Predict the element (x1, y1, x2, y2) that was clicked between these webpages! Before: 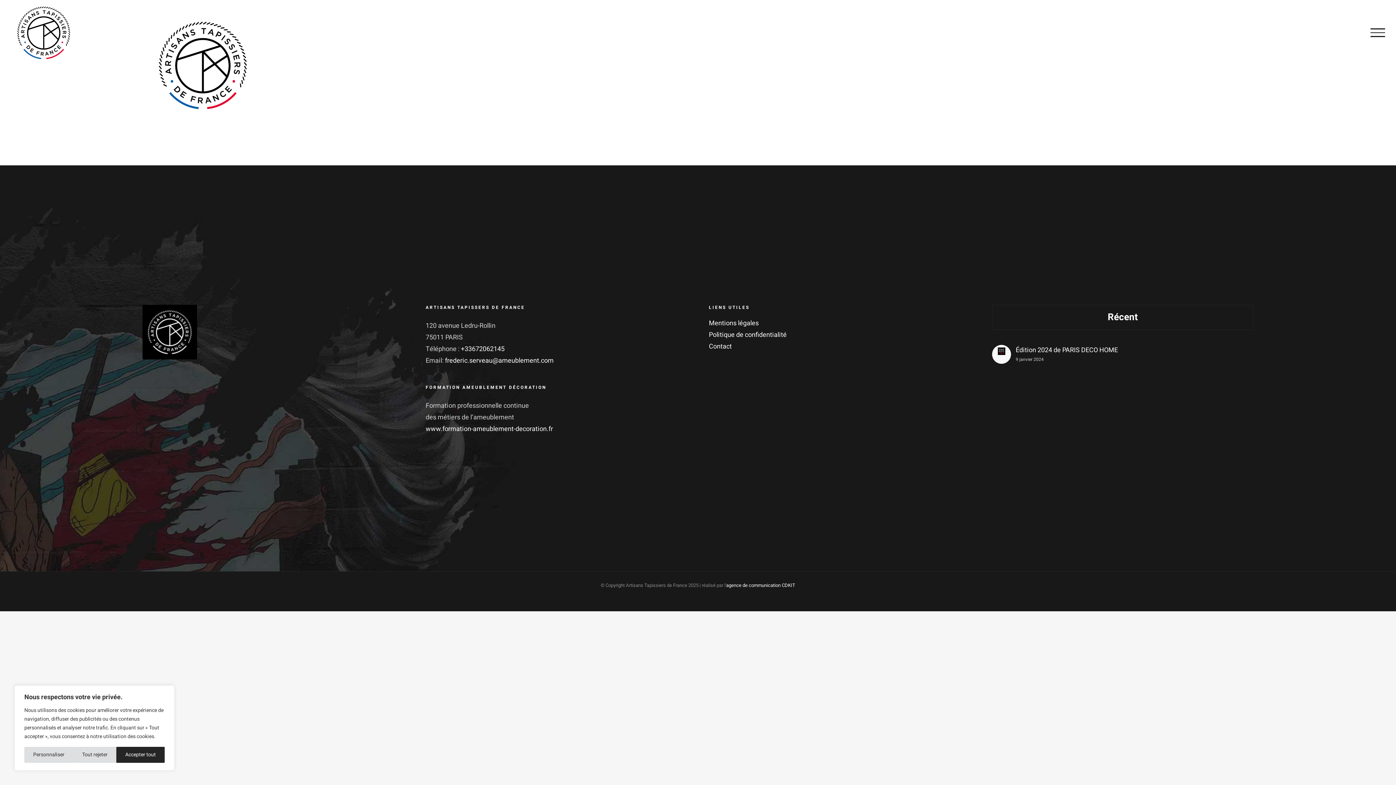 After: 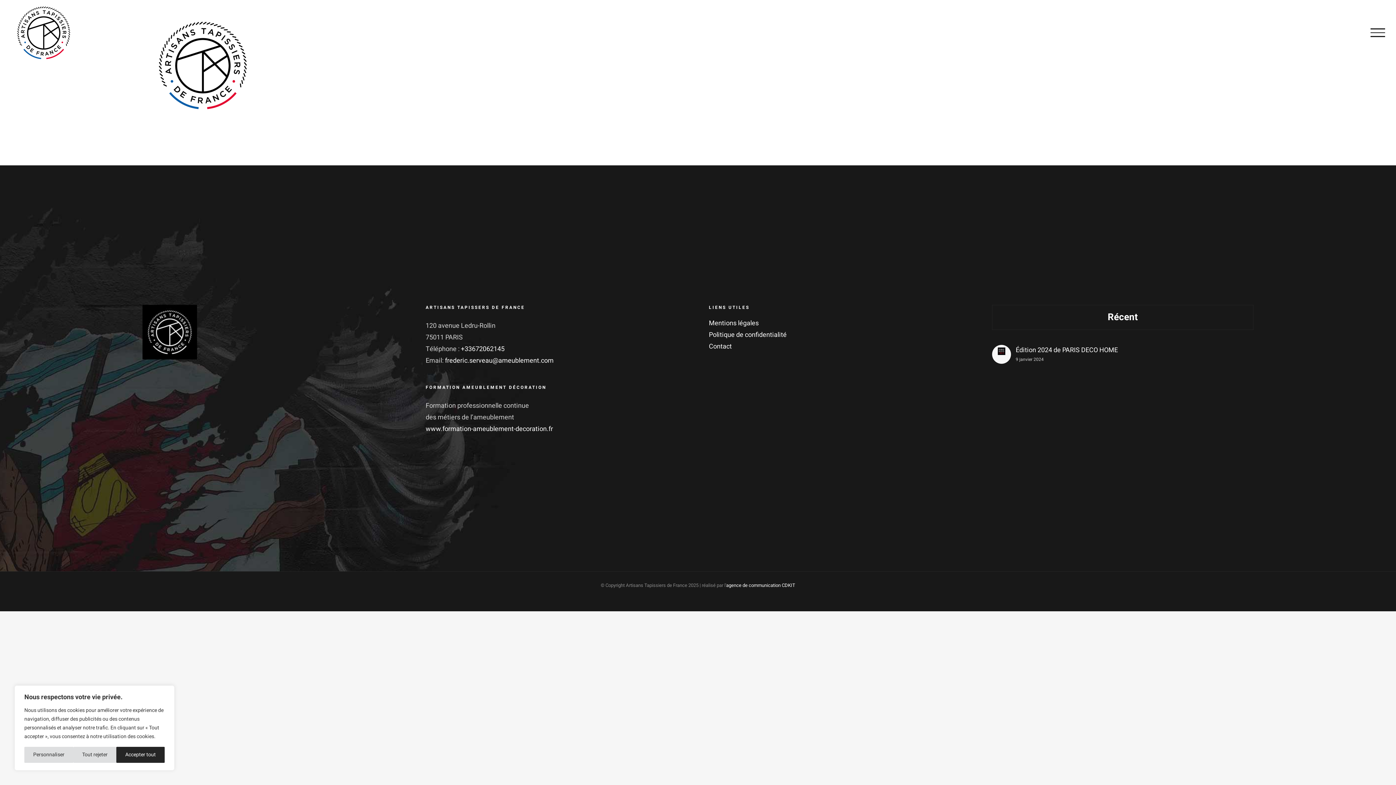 Action: label: frederic.serveau@ameublement.com bbox: (445, 356, 553, 365)